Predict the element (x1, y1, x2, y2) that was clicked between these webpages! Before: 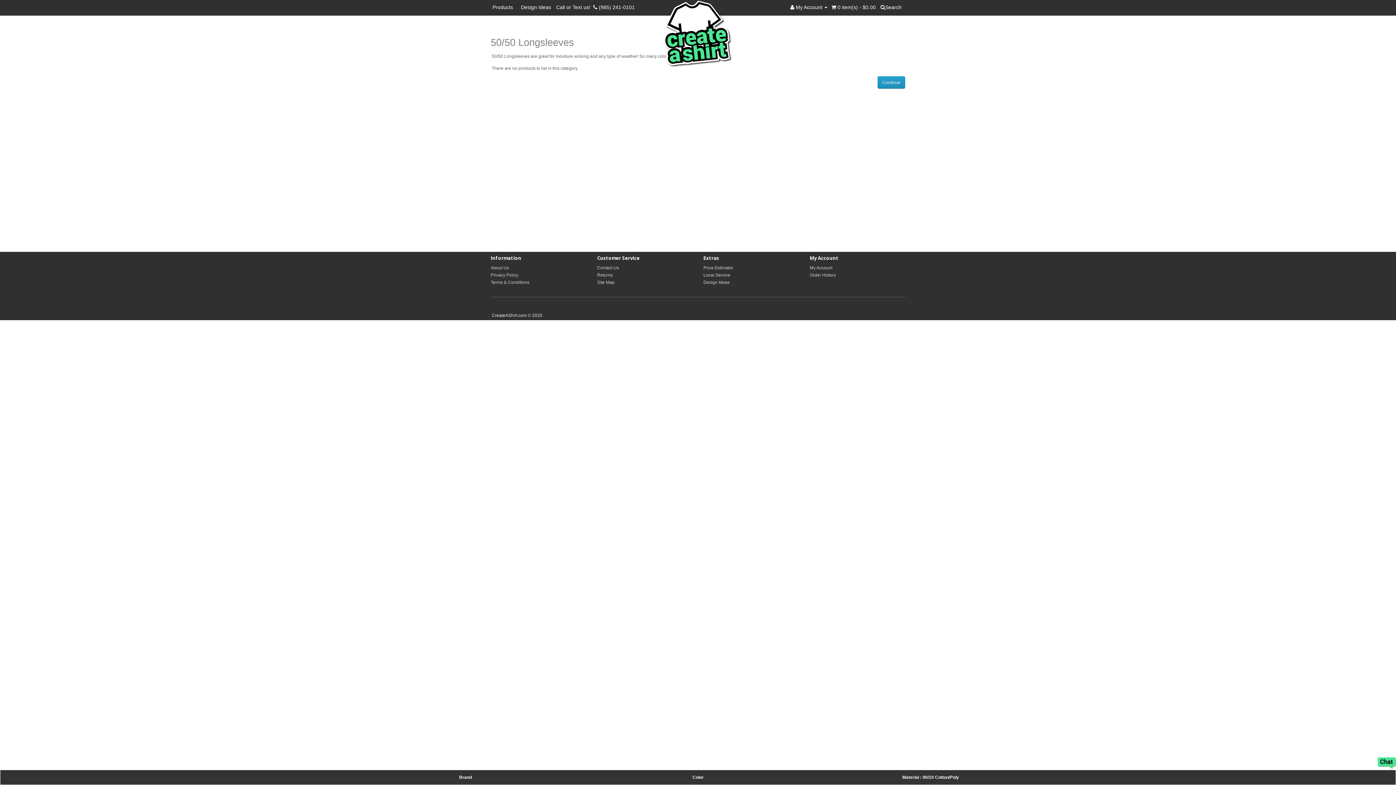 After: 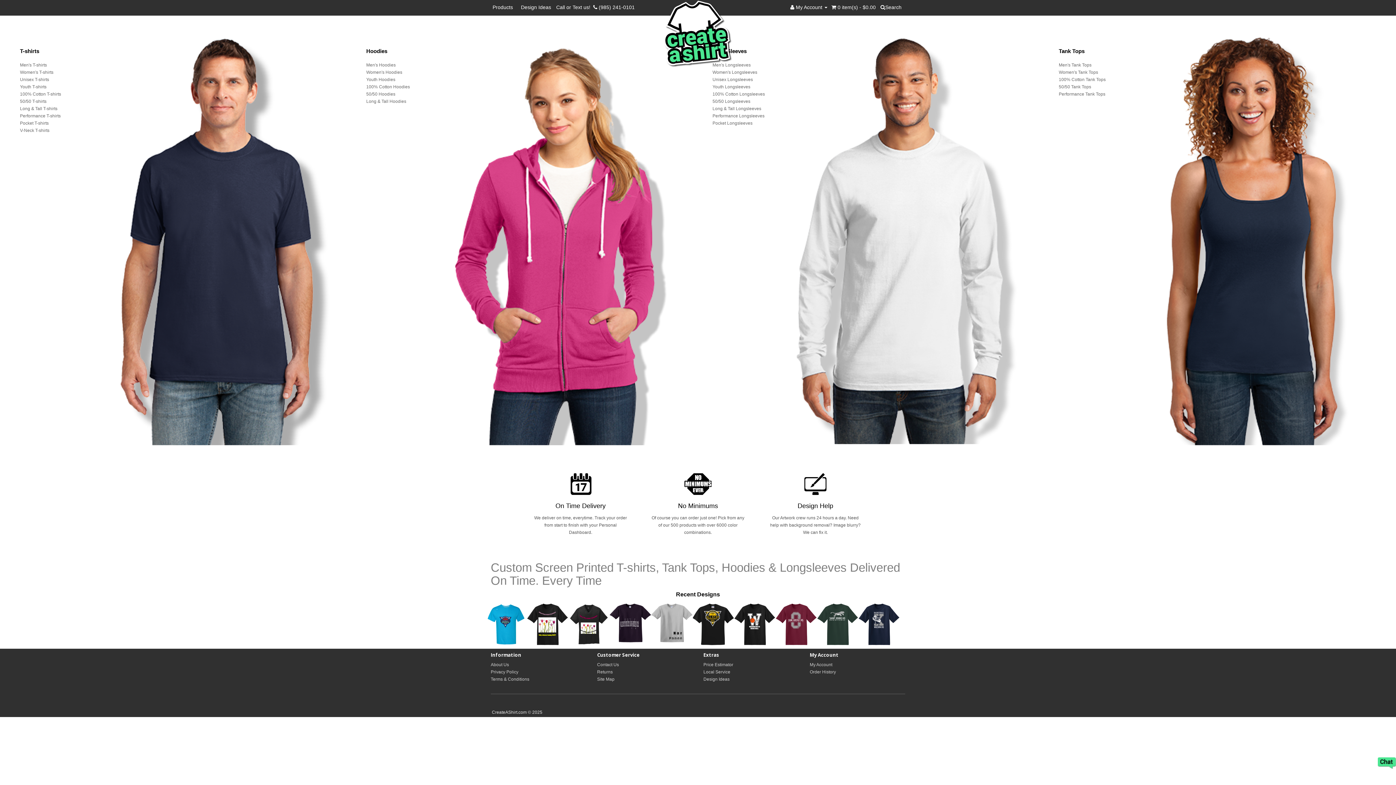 Action: bbox: (663, 0, 733, 68)